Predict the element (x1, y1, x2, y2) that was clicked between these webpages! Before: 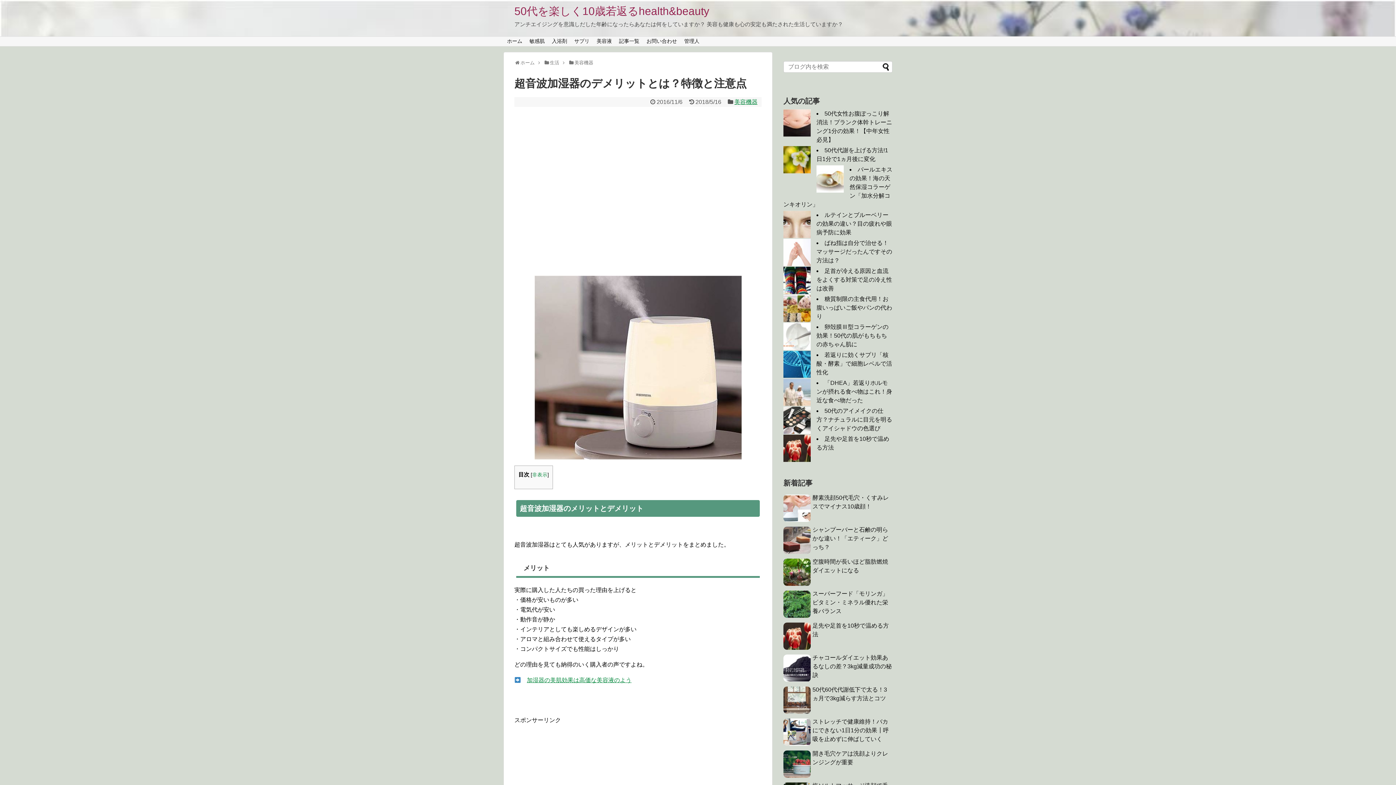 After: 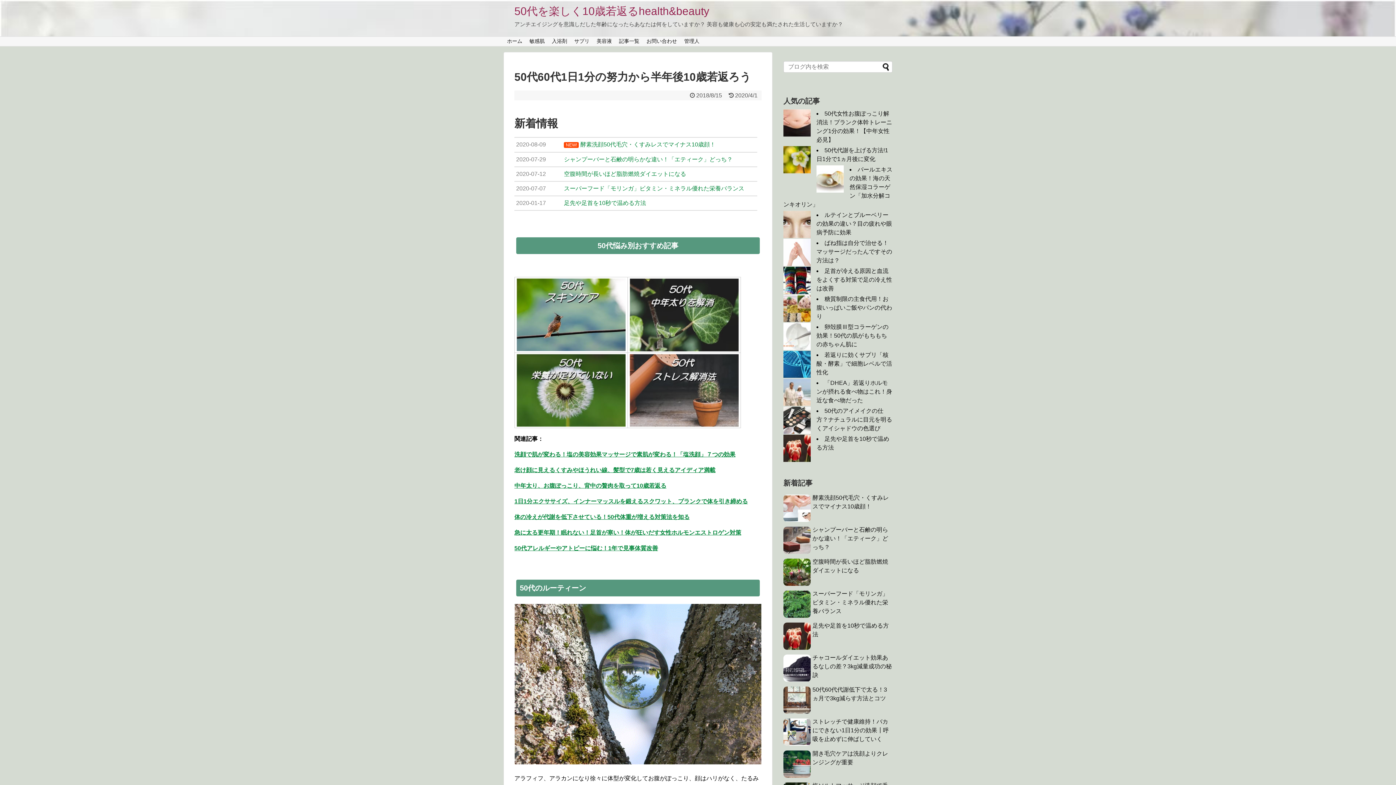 Action: bbox: (514, 5, 709, 17) label: 50代を楽しく10歳若返るhealth&beauty